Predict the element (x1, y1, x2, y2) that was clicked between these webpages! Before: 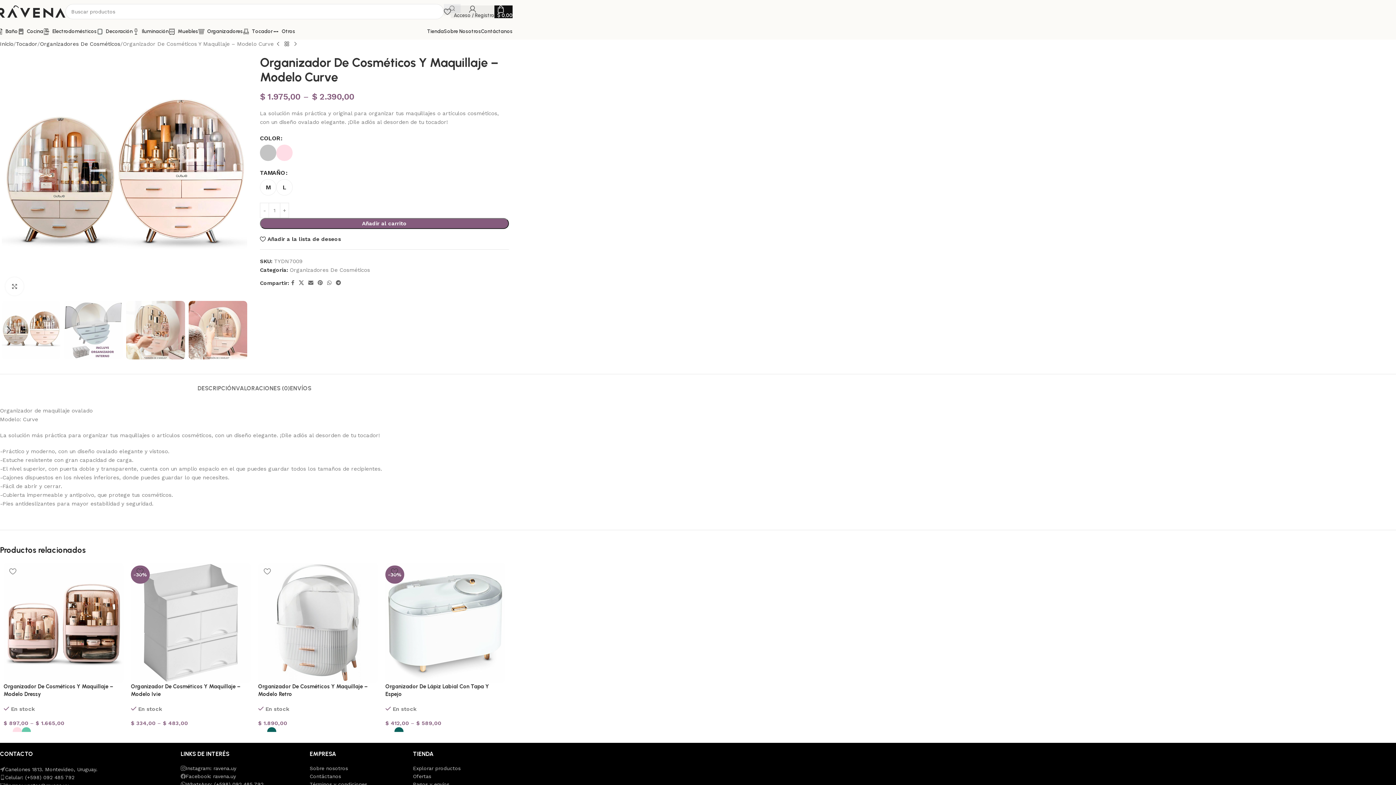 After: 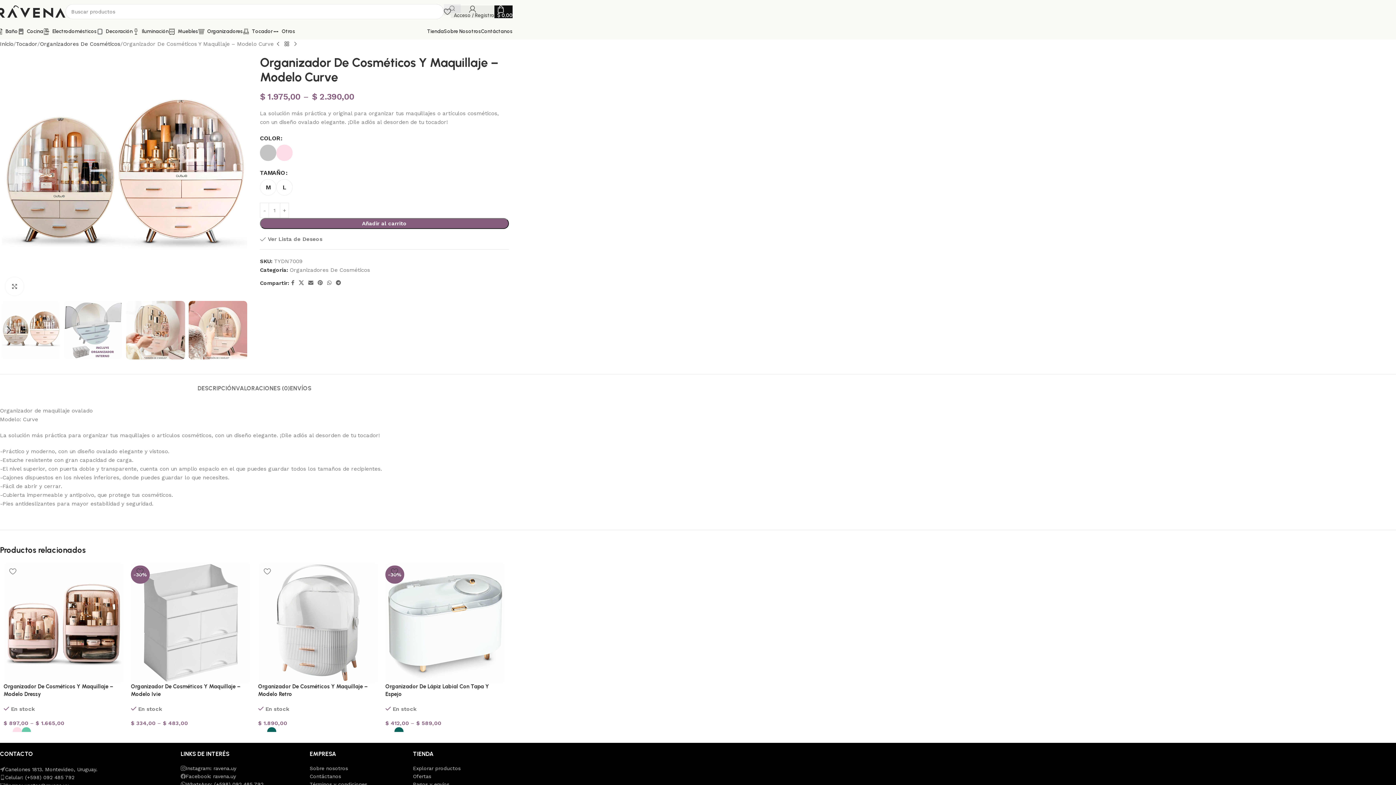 Action: bbox: (259, 236, 341, 242) label: Añadir a la lista de deseos